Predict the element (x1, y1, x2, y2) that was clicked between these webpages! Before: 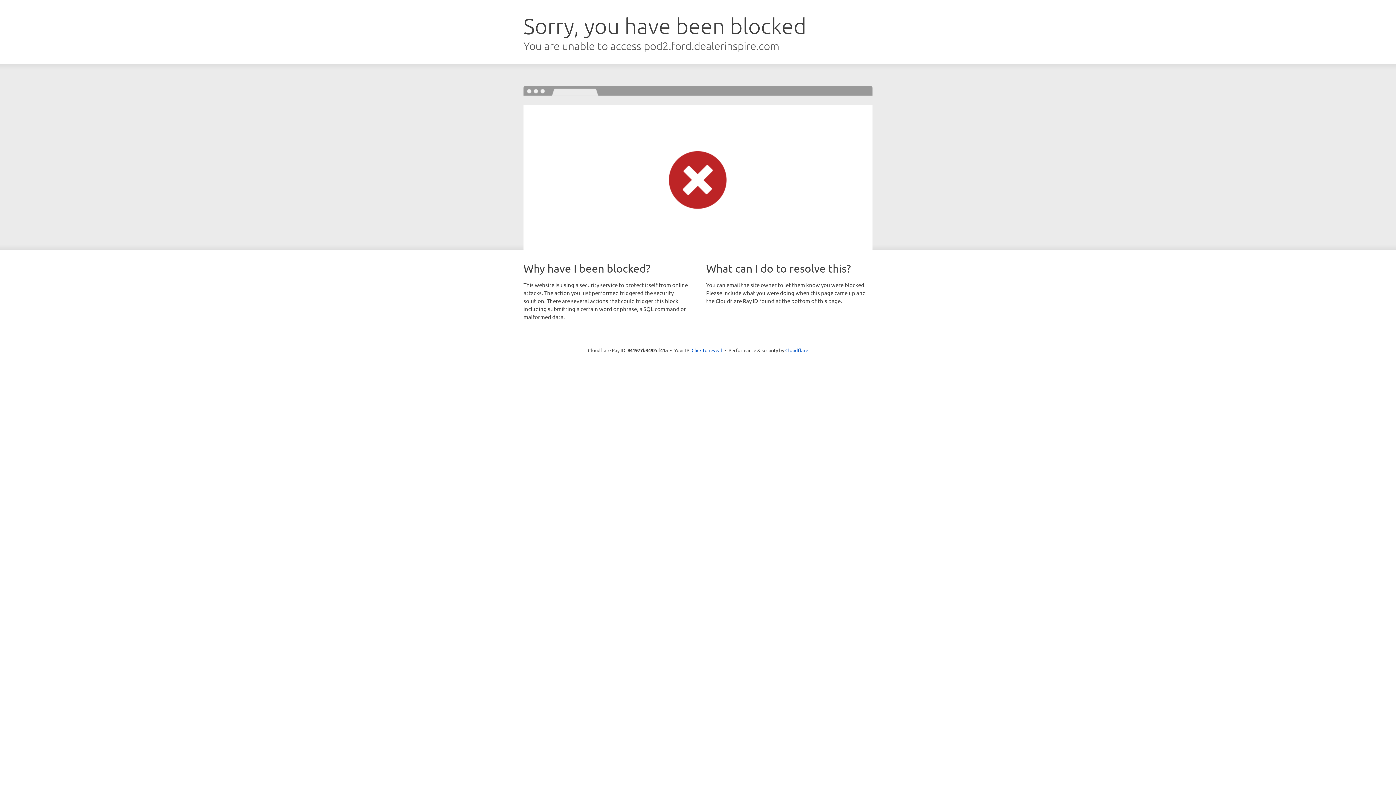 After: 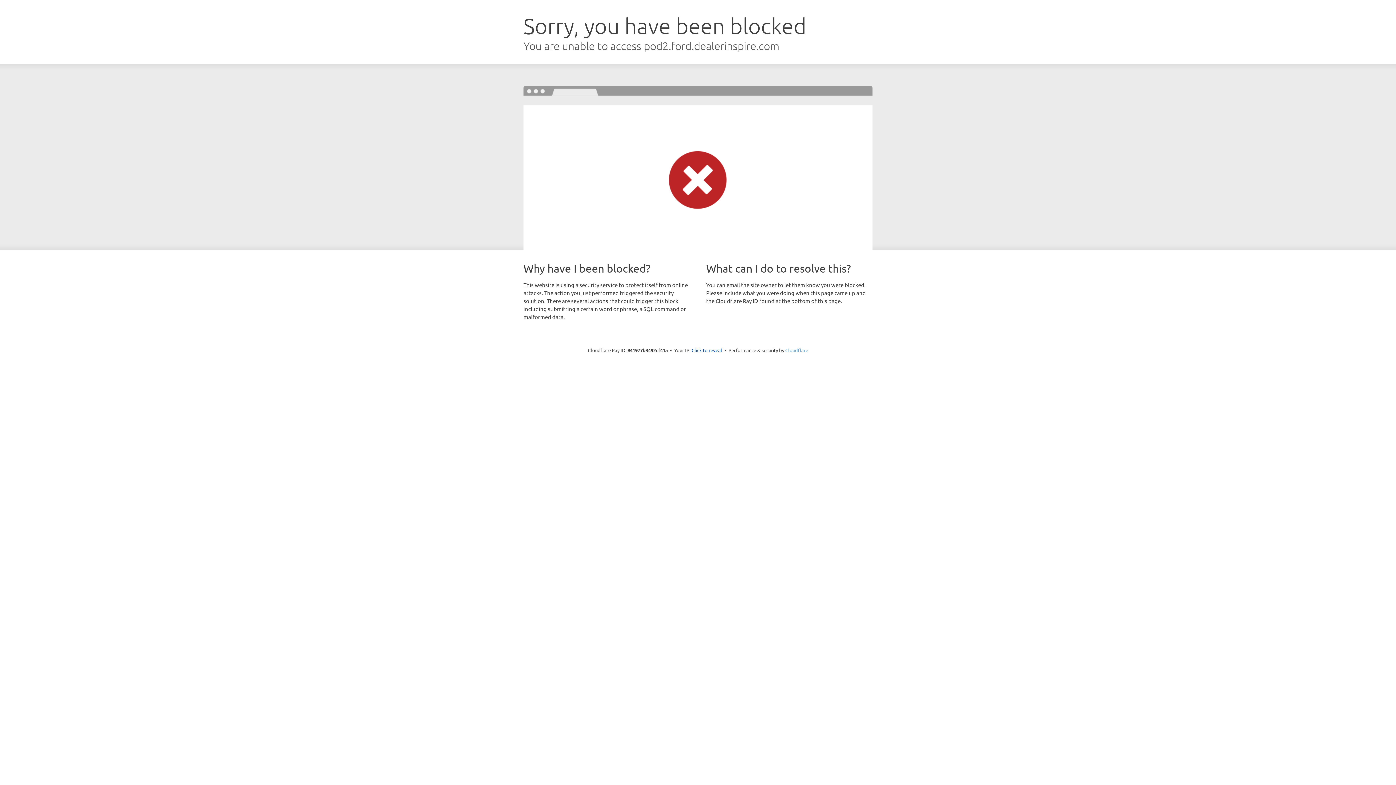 Action: bbox: (785, 347, 808, 353) label: Cloudflare